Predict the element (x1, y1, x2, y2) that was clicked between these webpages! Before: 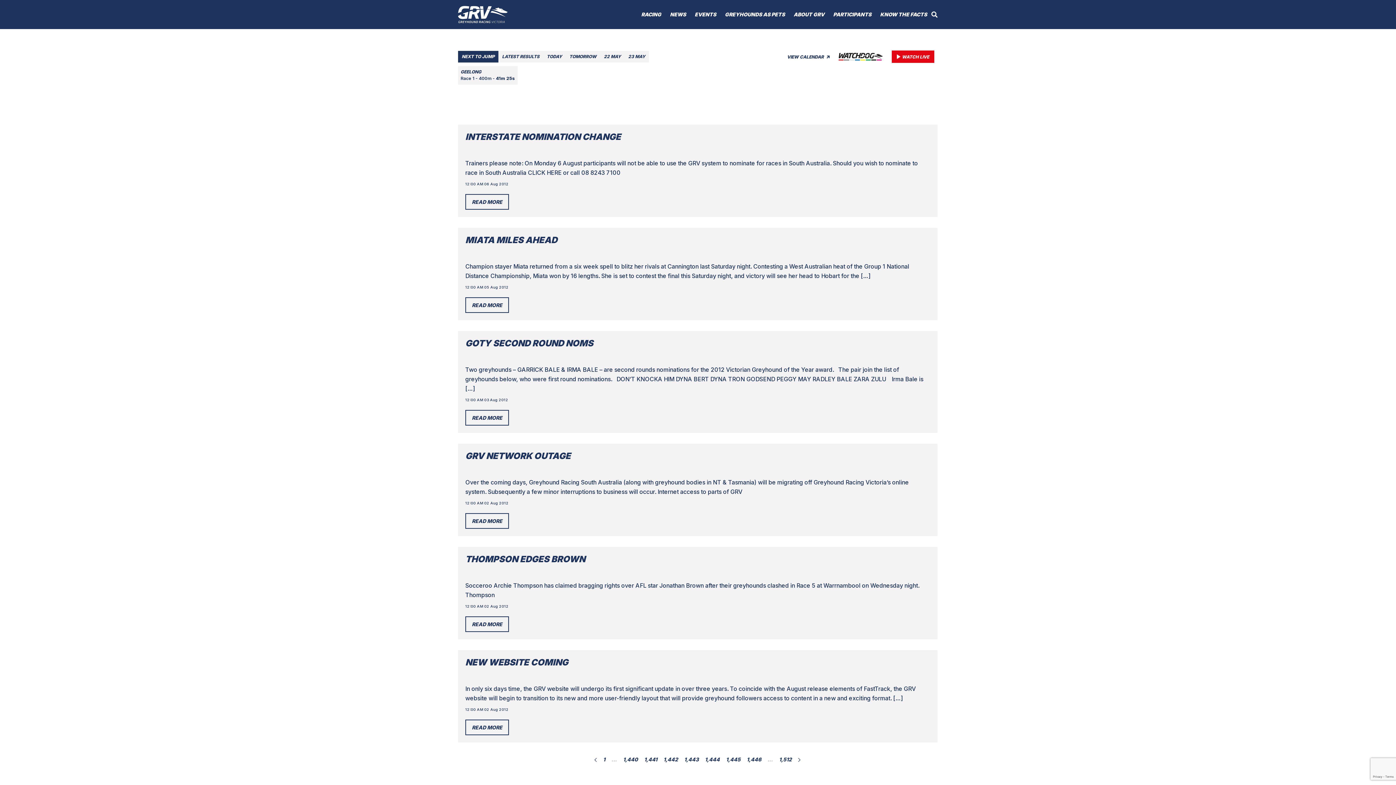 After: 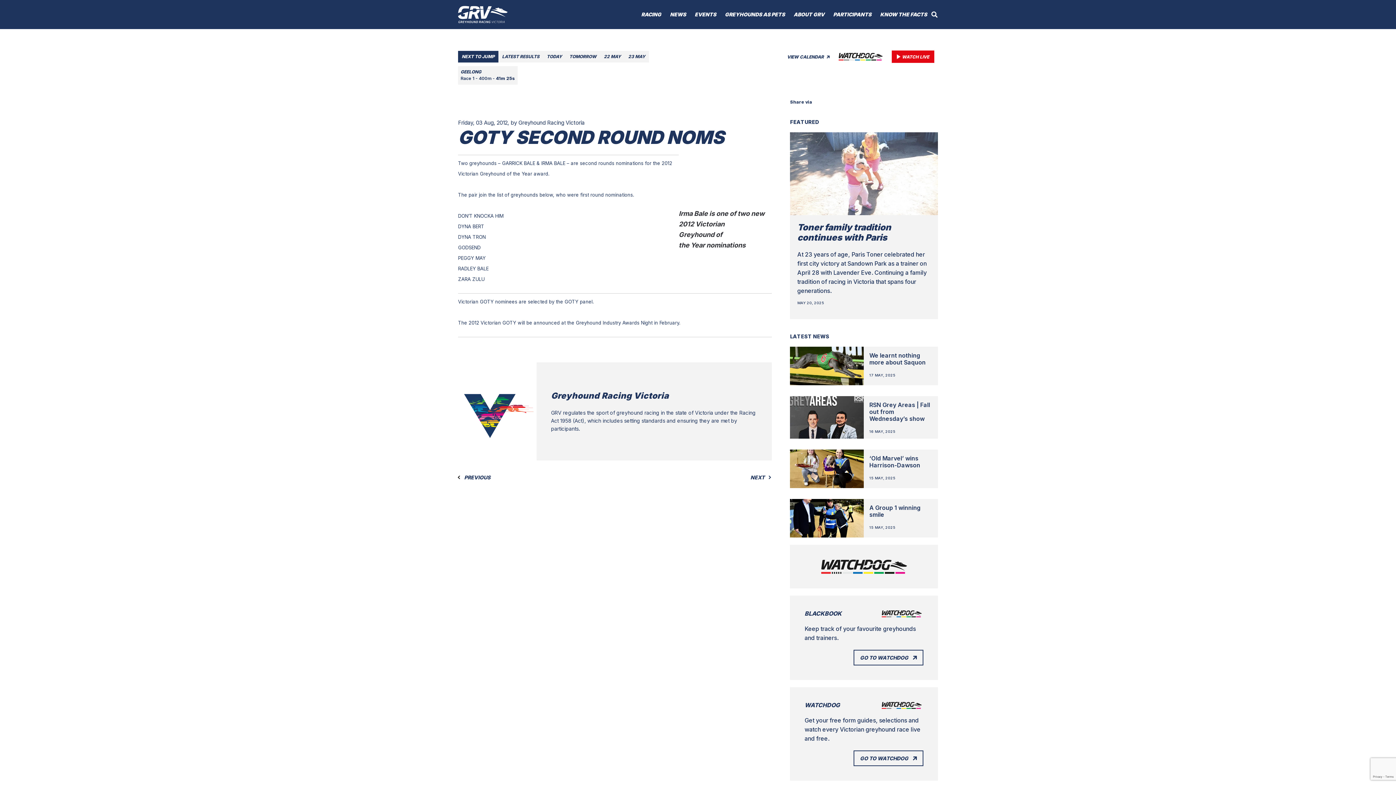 Action: label: GOTY SECOND ROUND NOMS bbox: (465, 338, 593, 348)